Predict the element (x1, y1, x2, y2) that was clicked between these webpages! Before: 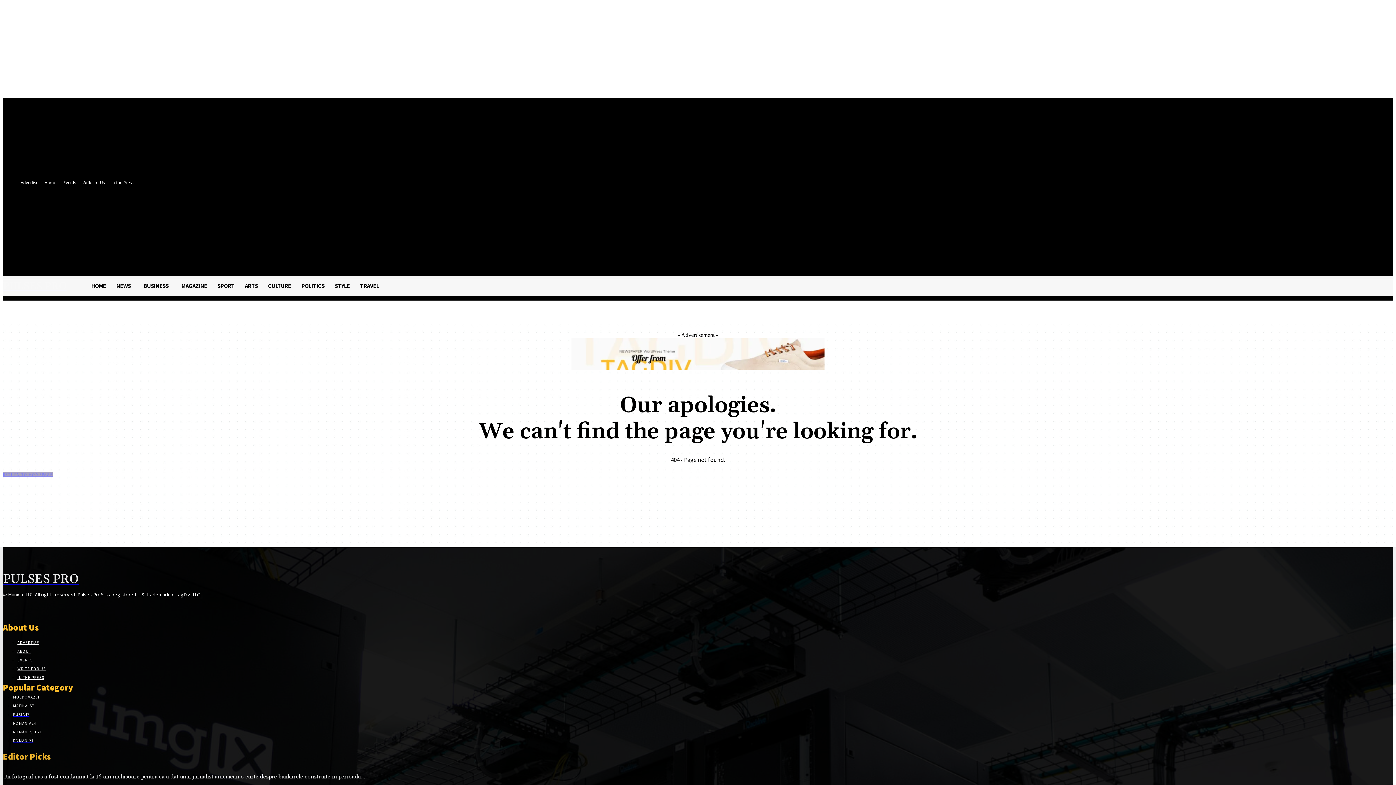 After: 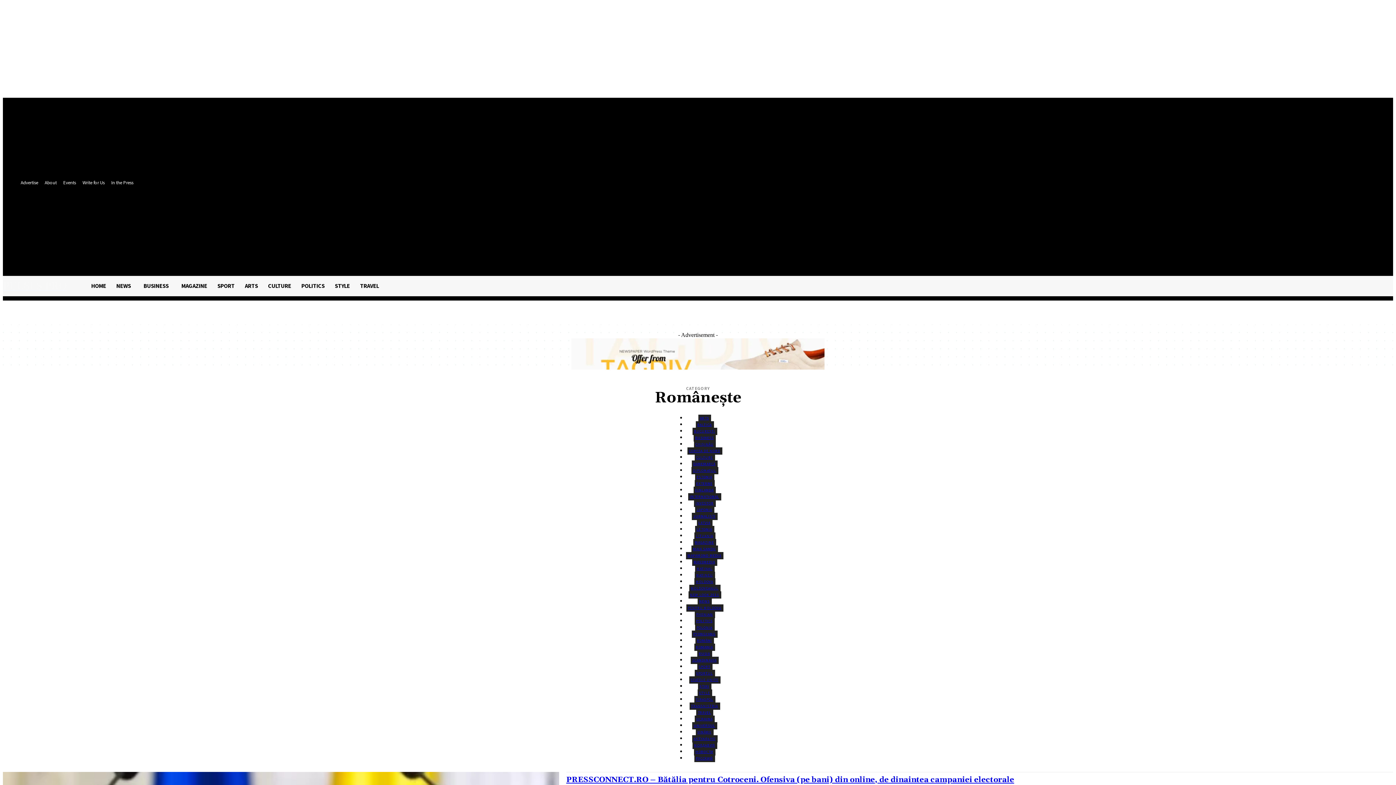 Action: bbox: (13, 729, 41, 735) label: ROMÂNEȘTE21